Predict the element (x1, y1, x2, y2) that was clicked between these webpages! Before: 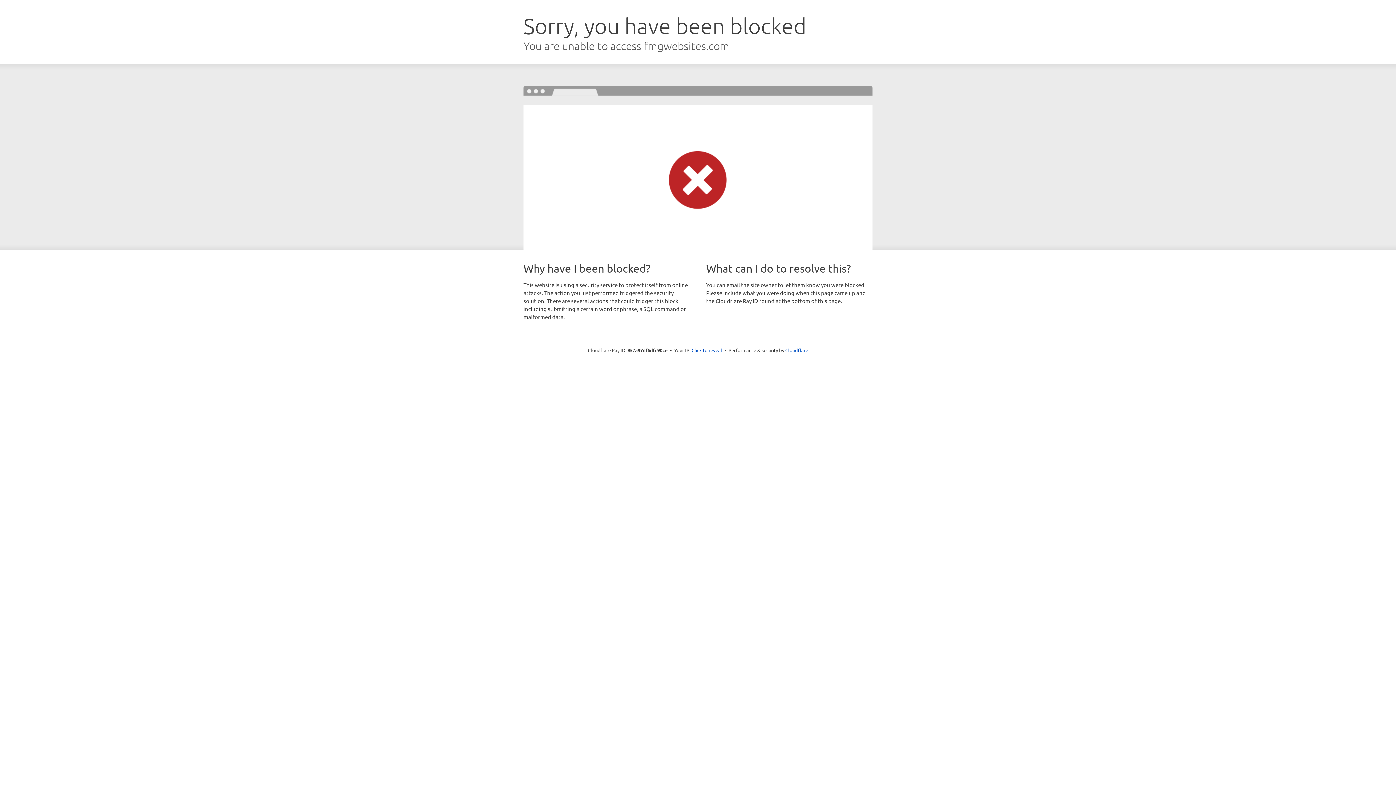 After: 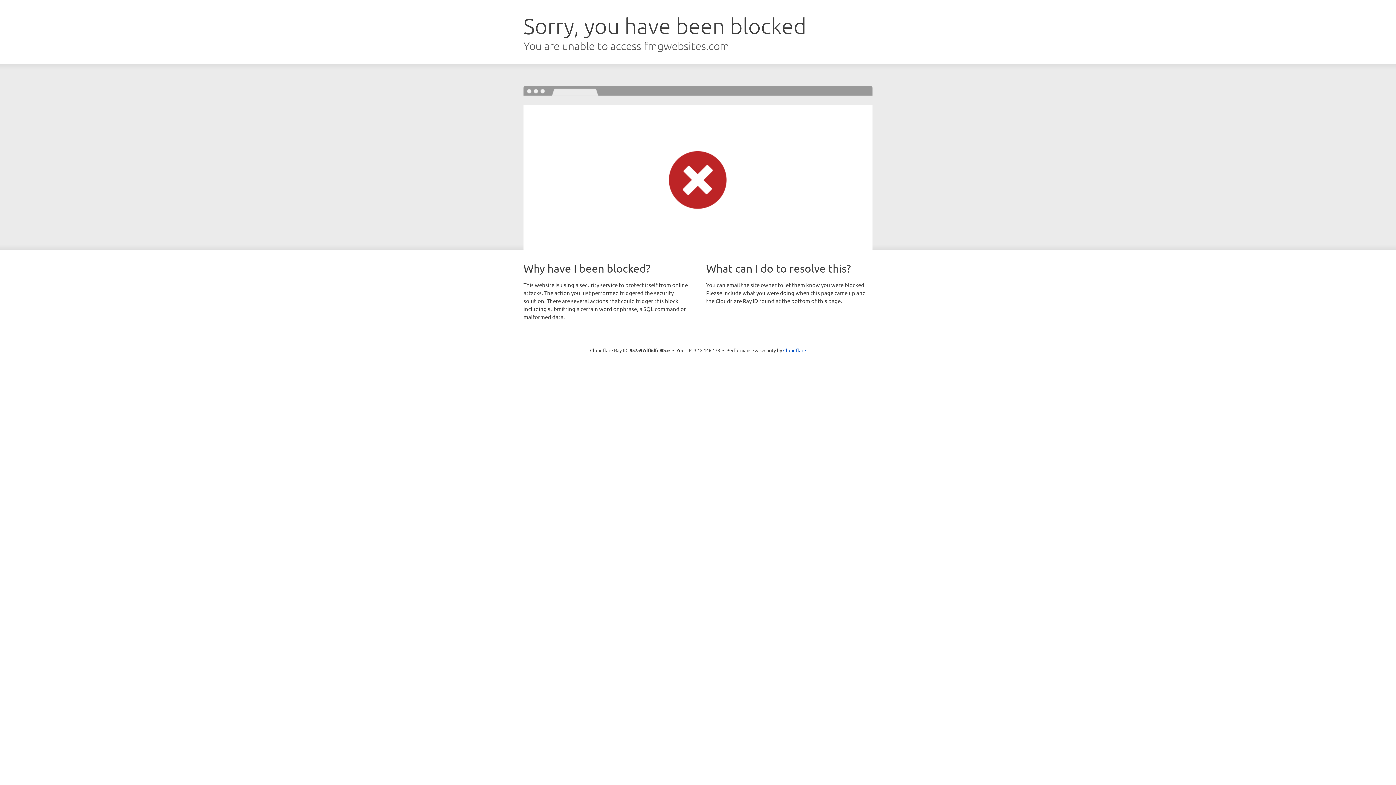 Action: bbox: (691, 346, 722, 353) label: Click to reveal